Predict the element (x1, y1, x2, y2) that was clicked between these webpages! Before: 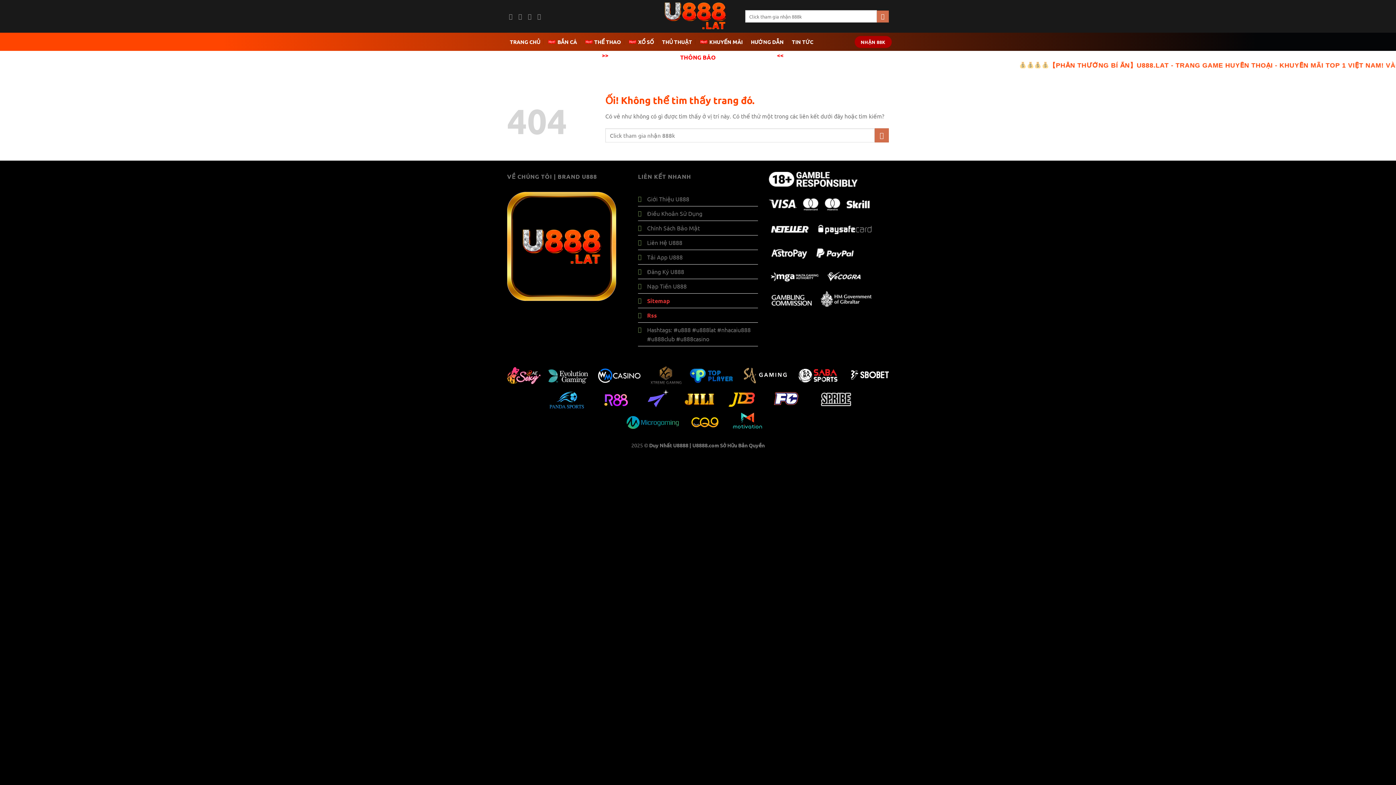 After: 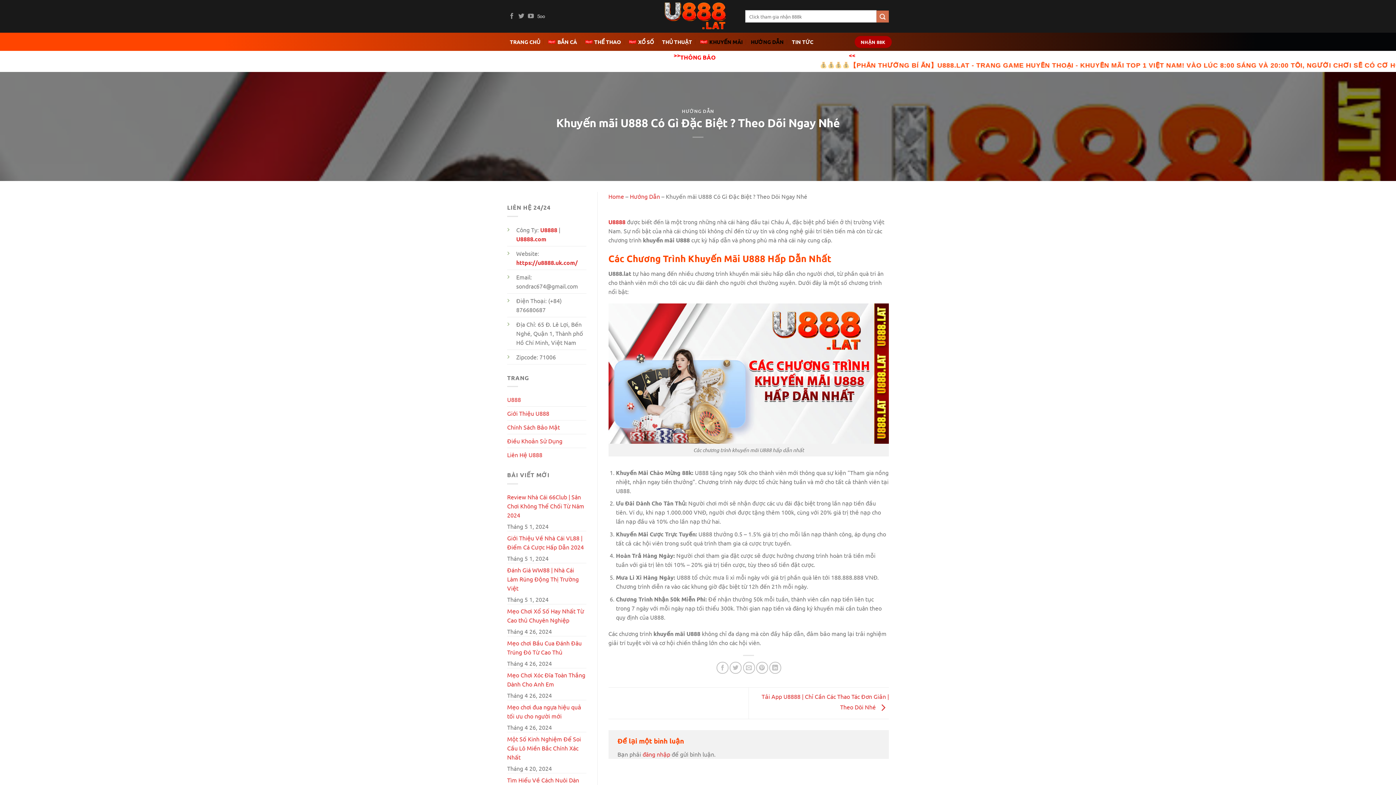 Action: label: KHUYẾN MÃI bbox: (700, 35, 742, 48)